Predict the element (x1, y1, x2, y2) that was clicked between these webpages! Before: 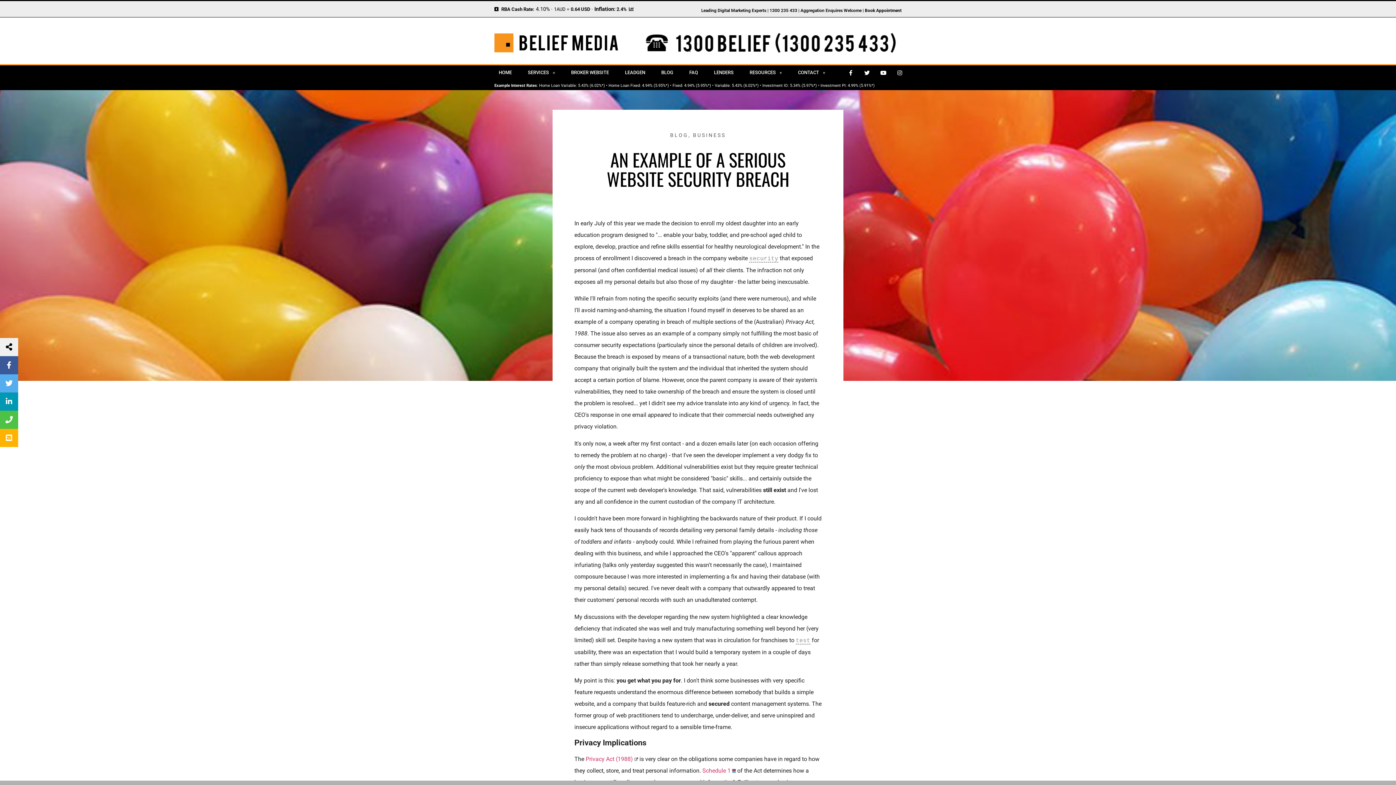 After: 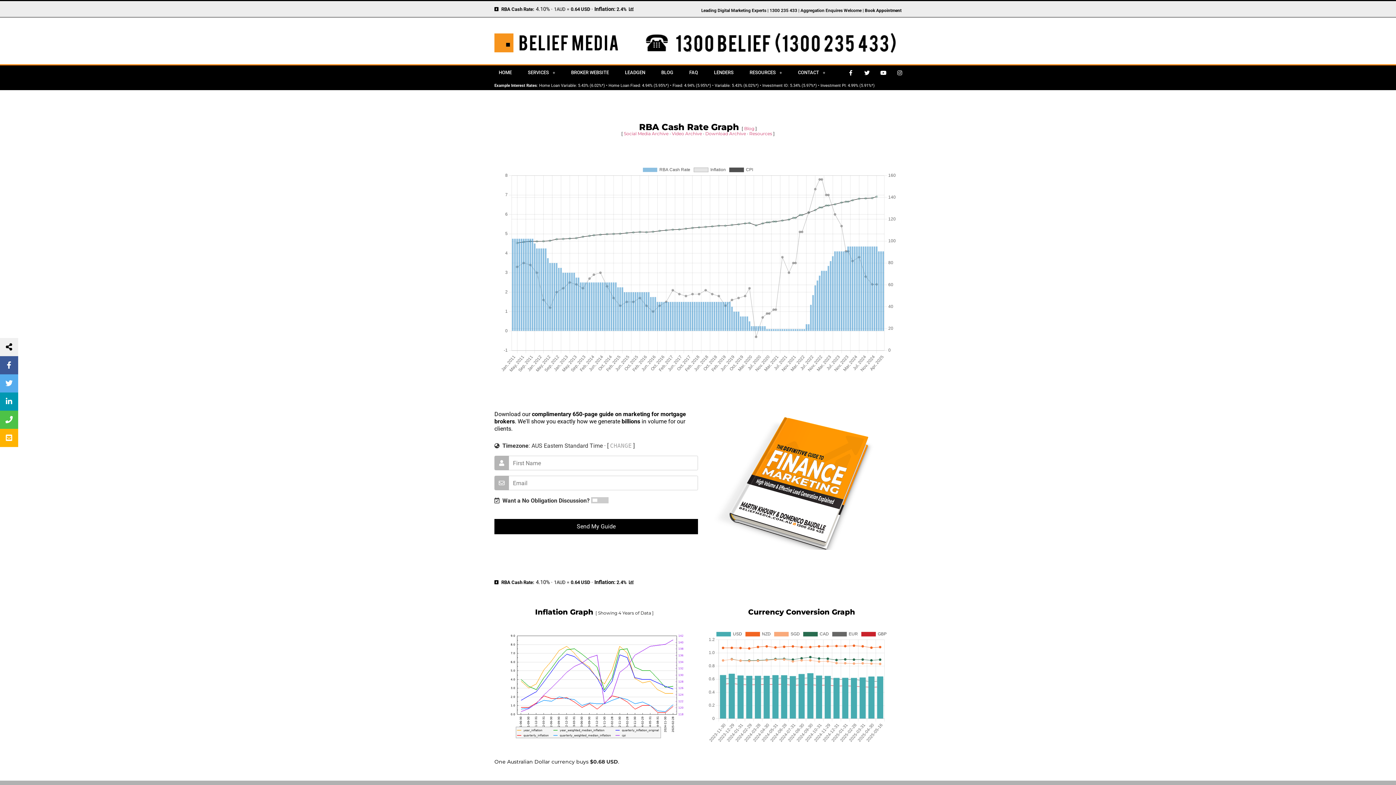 Action: bbox: (629, 6, 633, 12)